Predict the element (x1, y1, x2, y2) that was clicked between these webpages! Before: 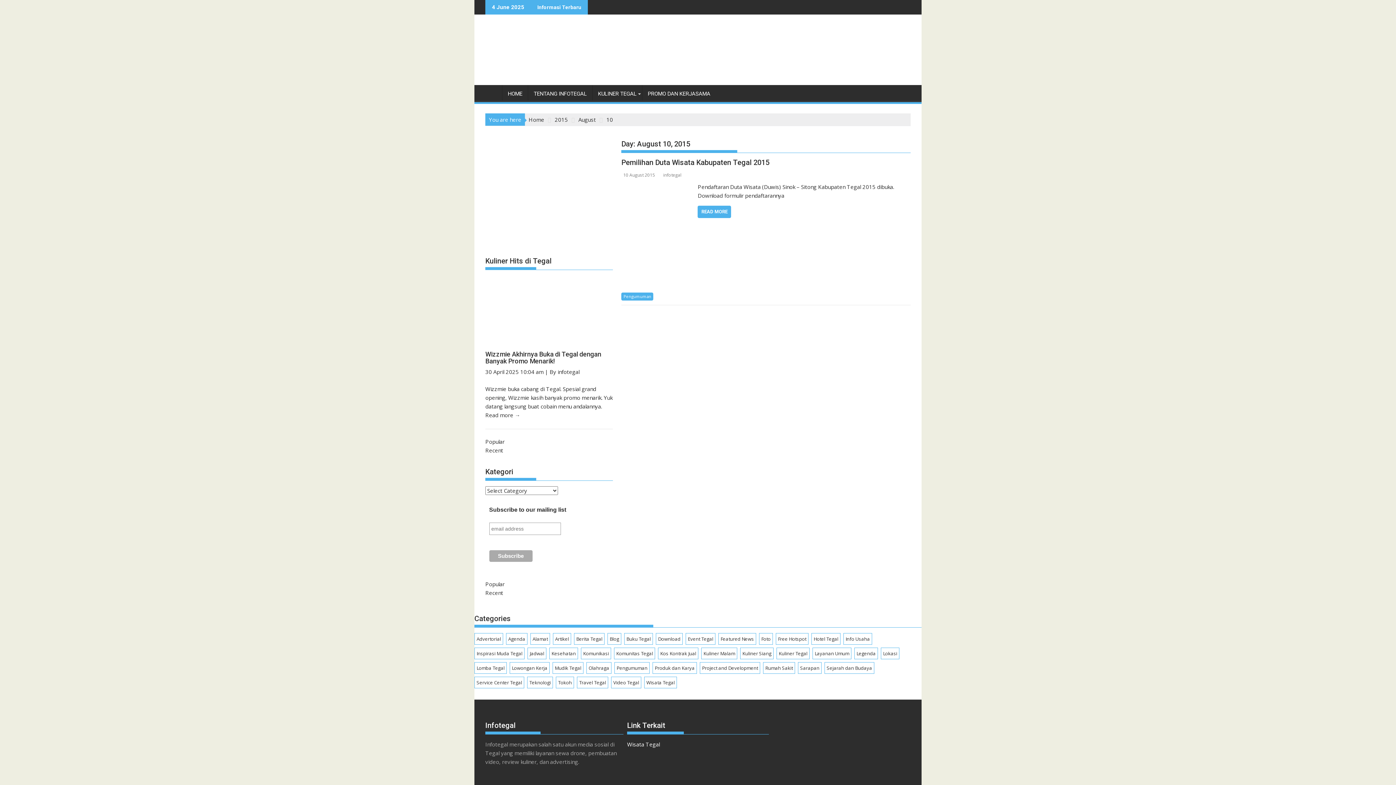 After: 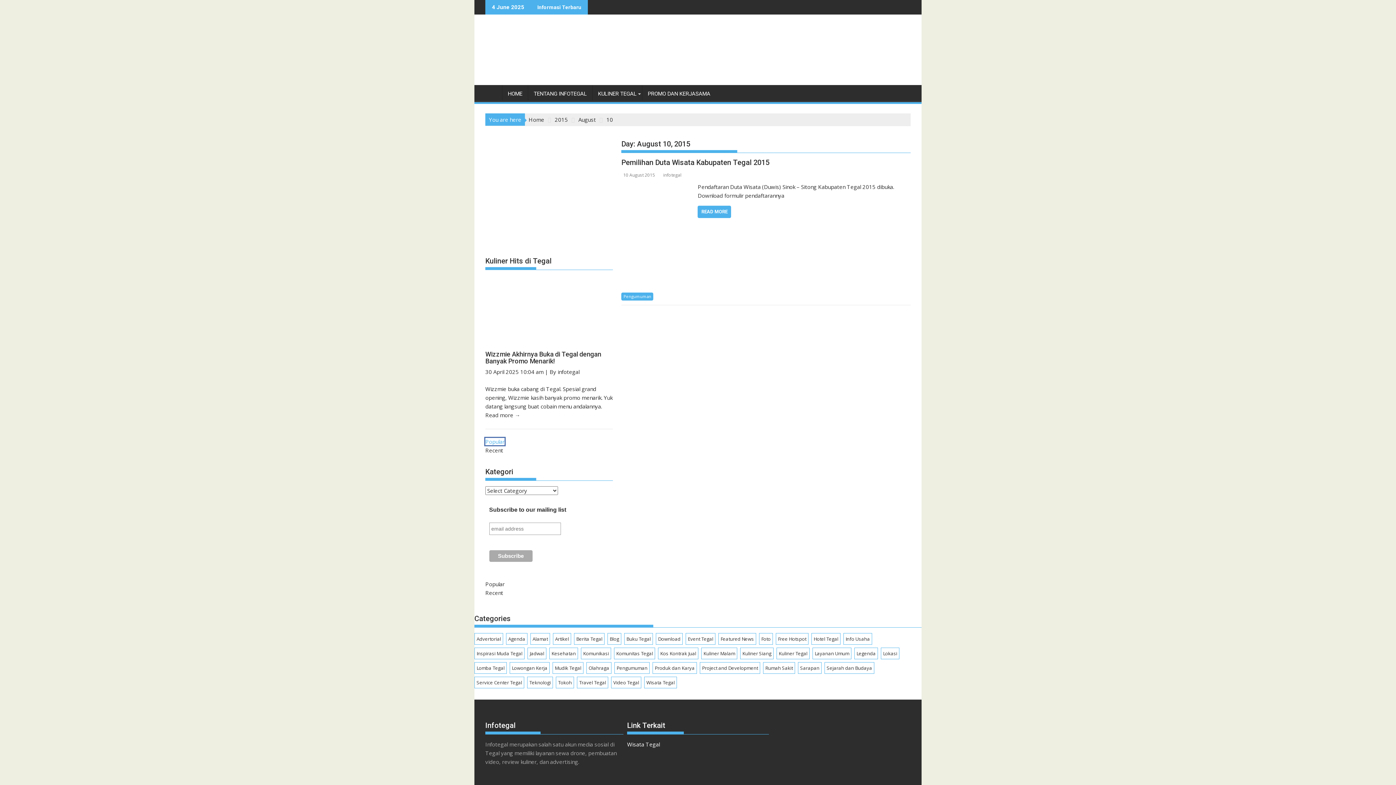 Action: bbox: (485, 438, 504, 445) label: Popular